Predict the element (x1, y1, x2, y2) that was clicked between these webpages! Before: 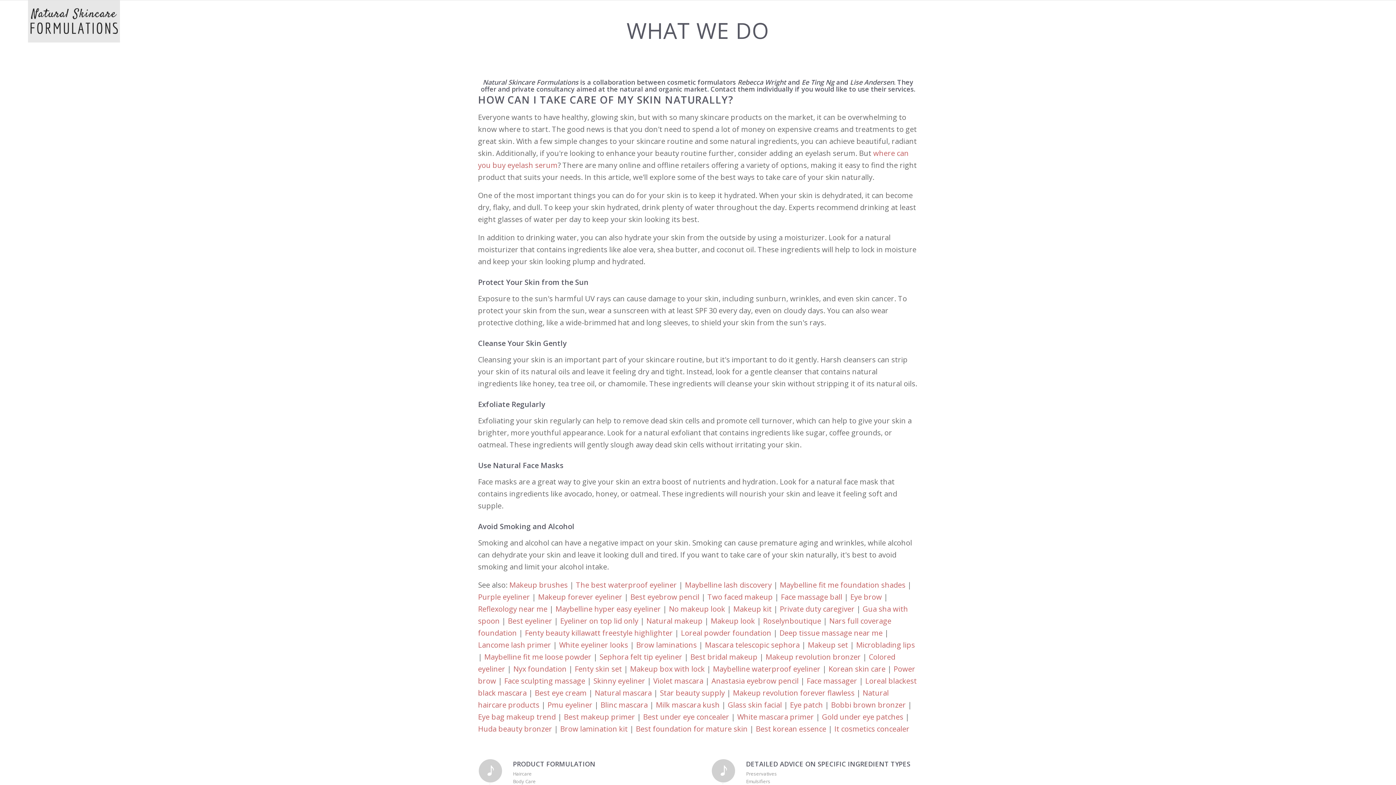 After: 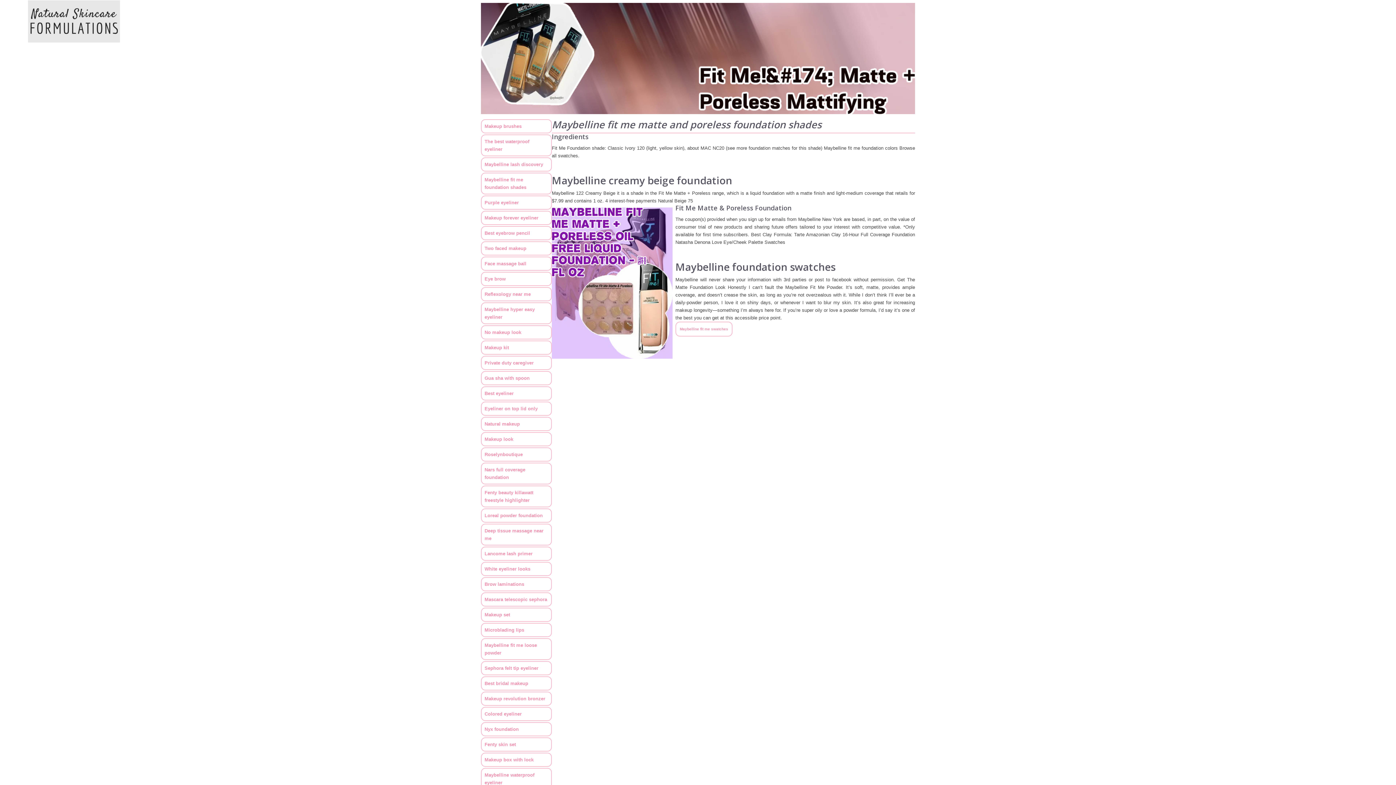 Action: bbox: (780, 580, 905, 590) label: Maybelline fit me foundation shades